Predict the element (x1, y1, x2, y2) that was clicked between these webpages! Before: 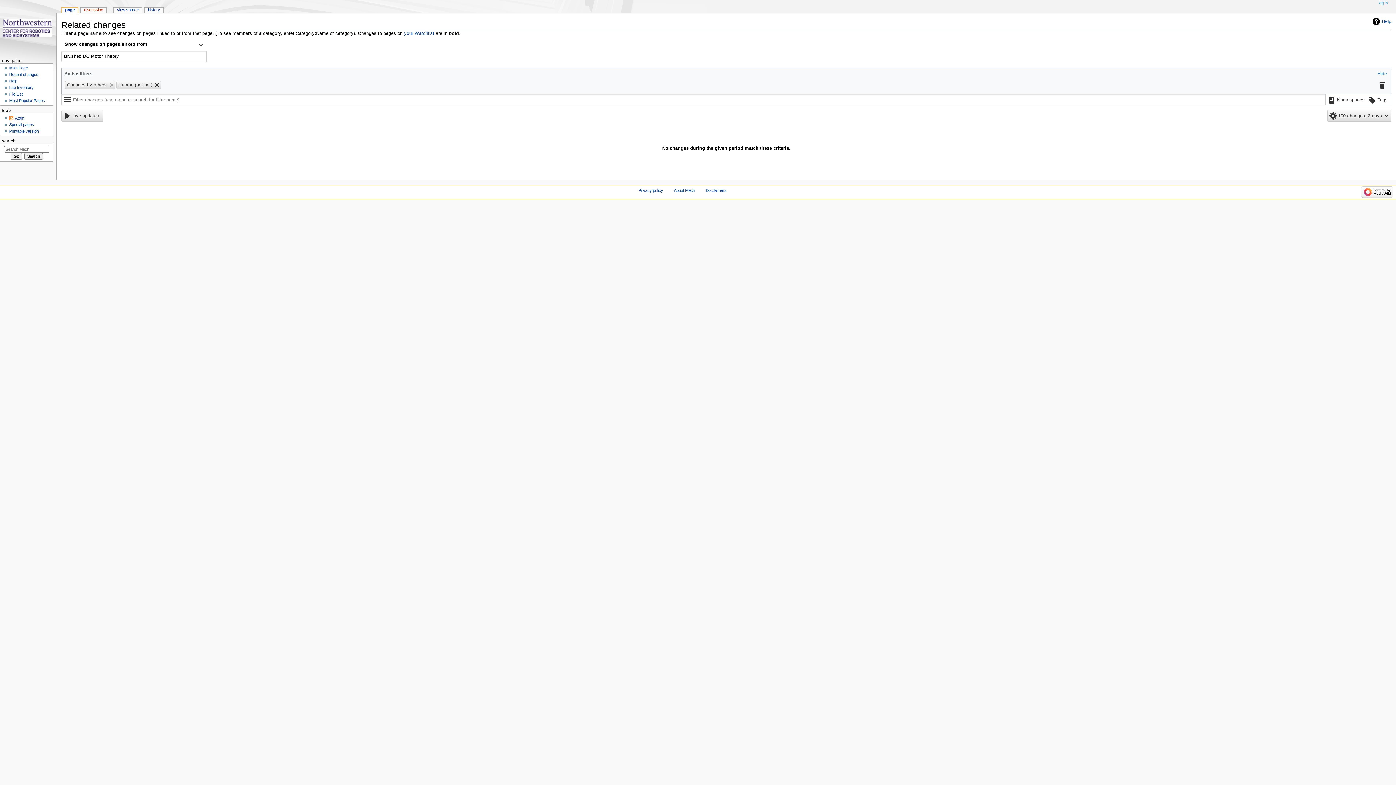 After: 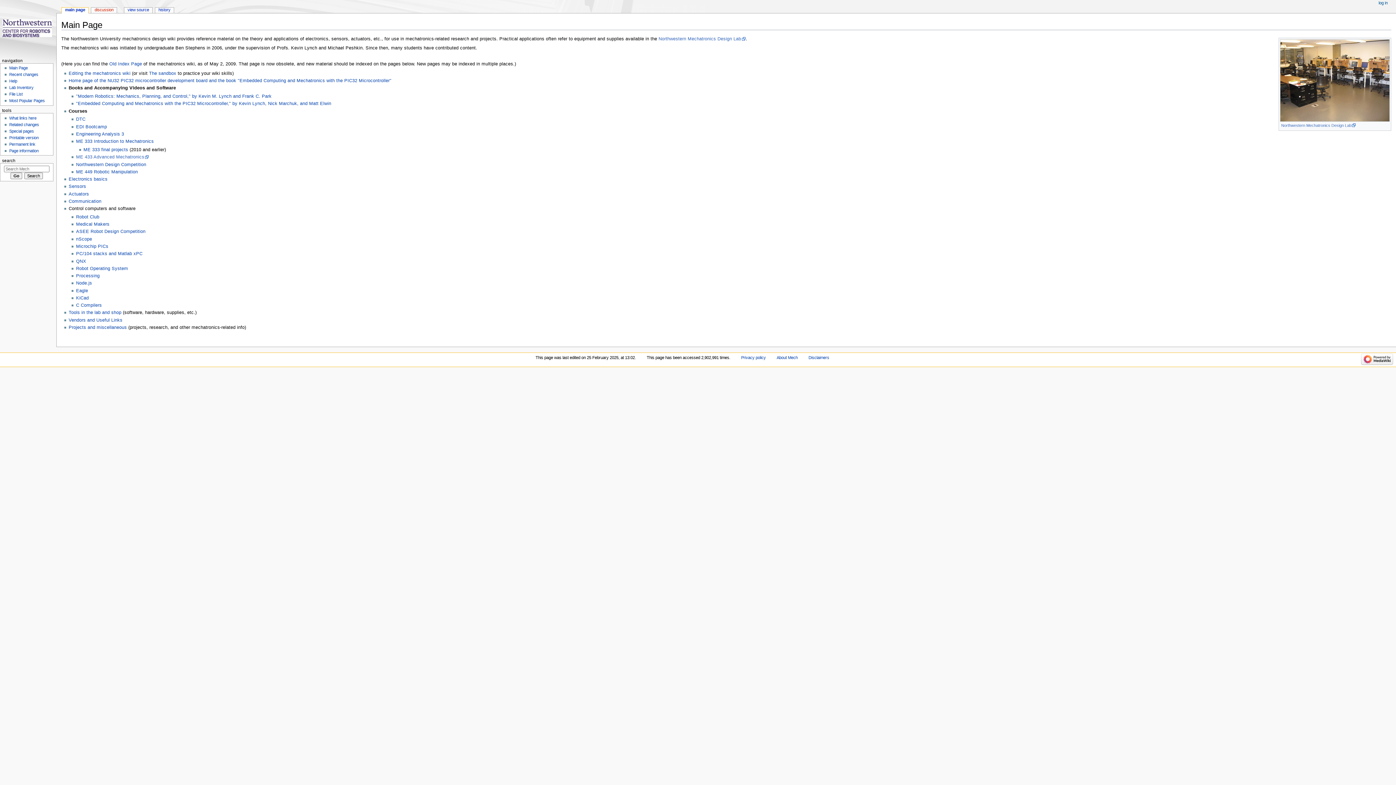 Action: label: Main Page bbox: (9, 65, 27, 70)